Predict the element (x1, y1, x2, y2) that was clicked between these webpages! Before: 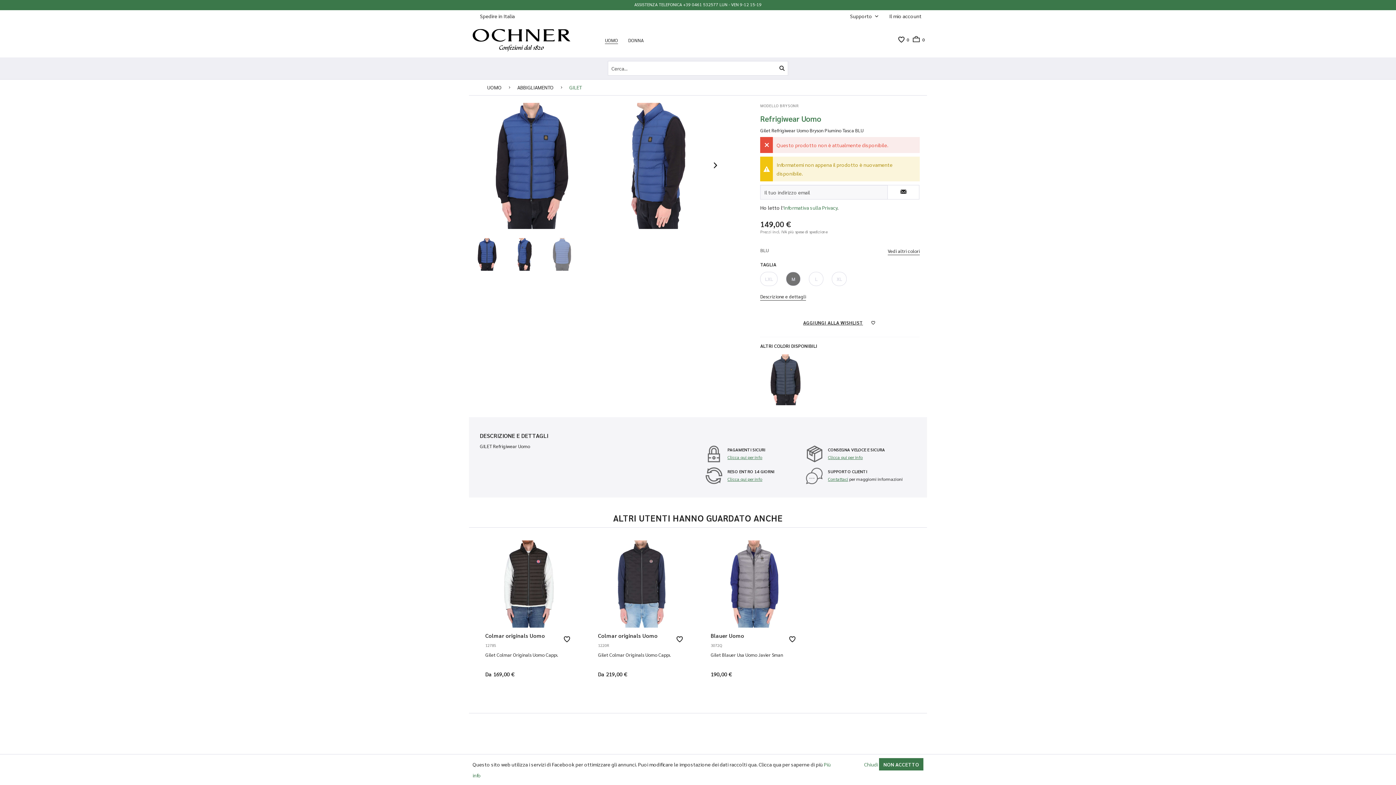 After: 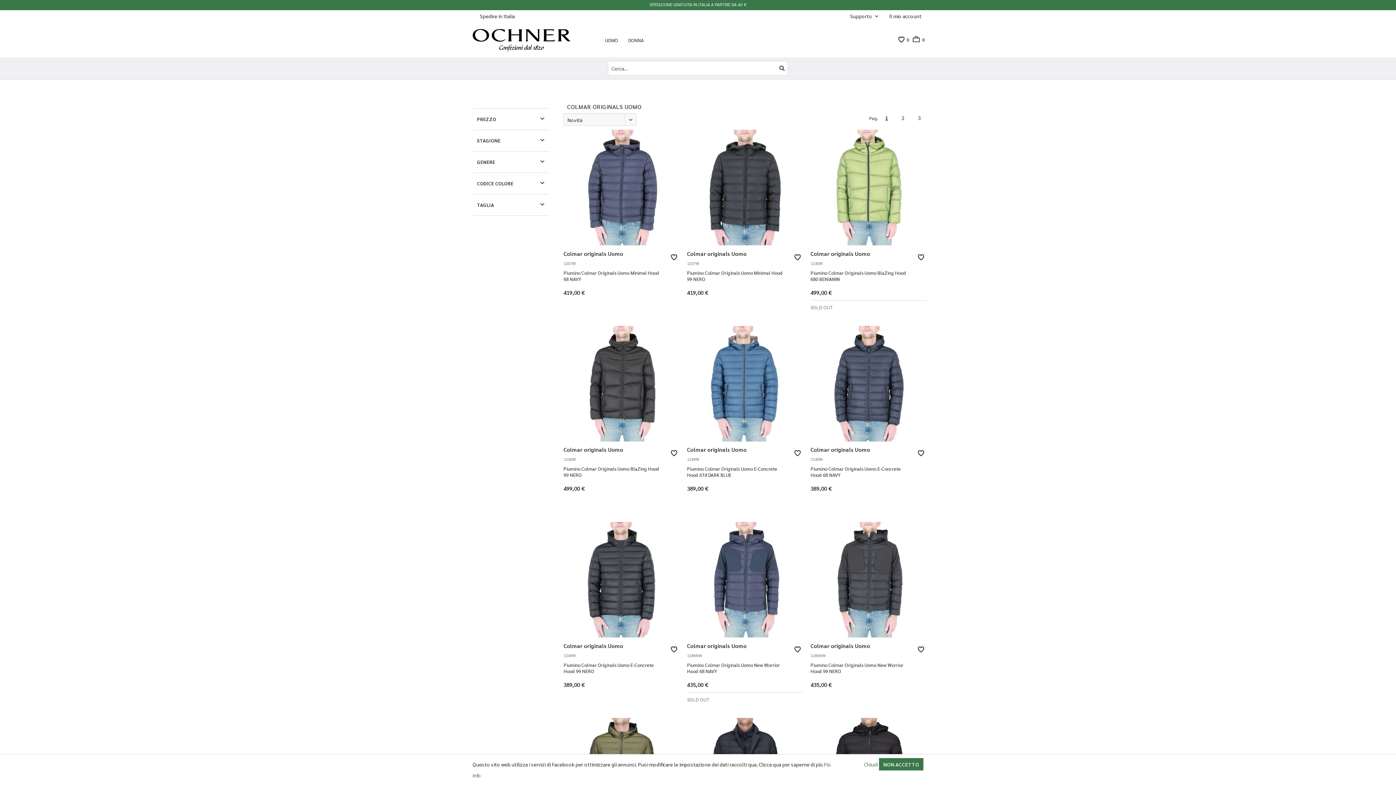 Action: bbox: (485, 629, 558, 639) label: Colmar originals Uomo